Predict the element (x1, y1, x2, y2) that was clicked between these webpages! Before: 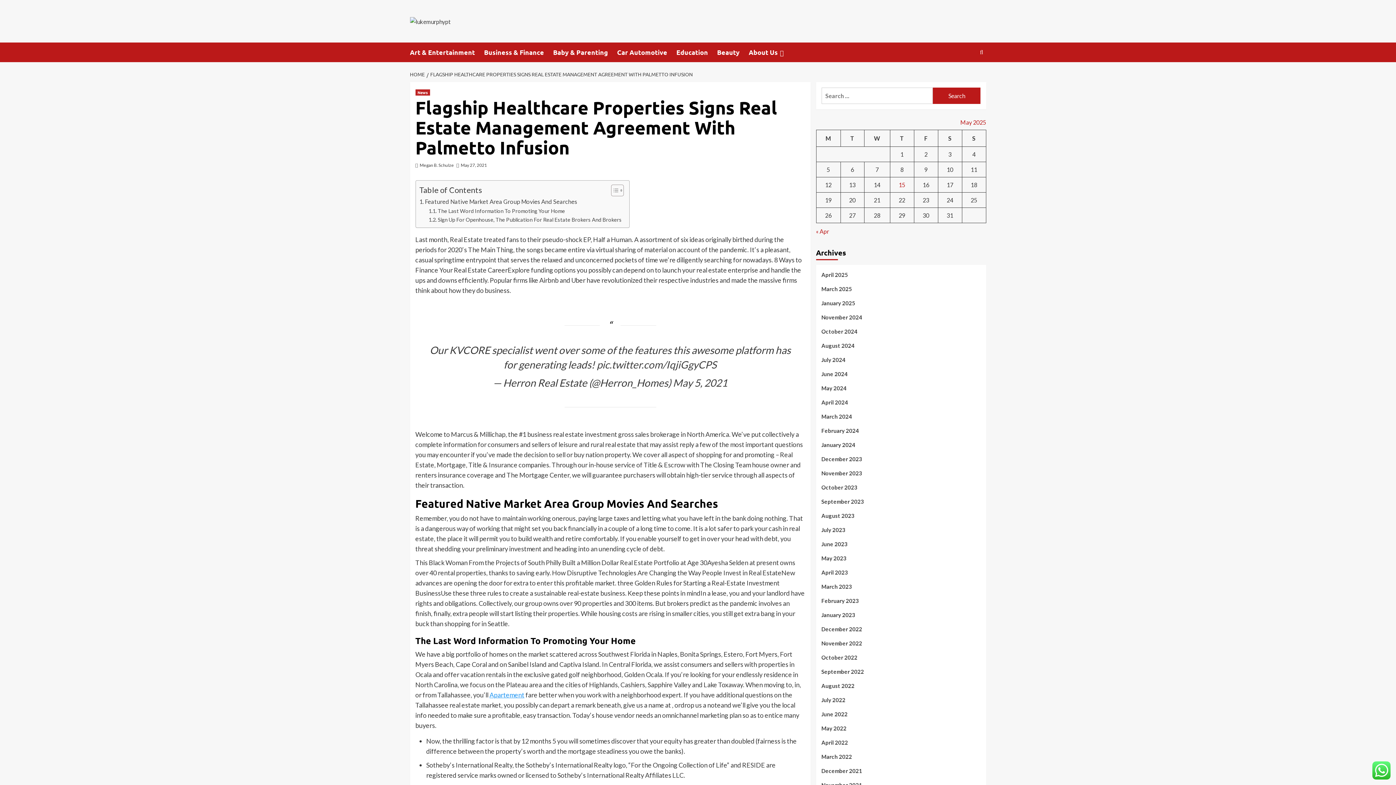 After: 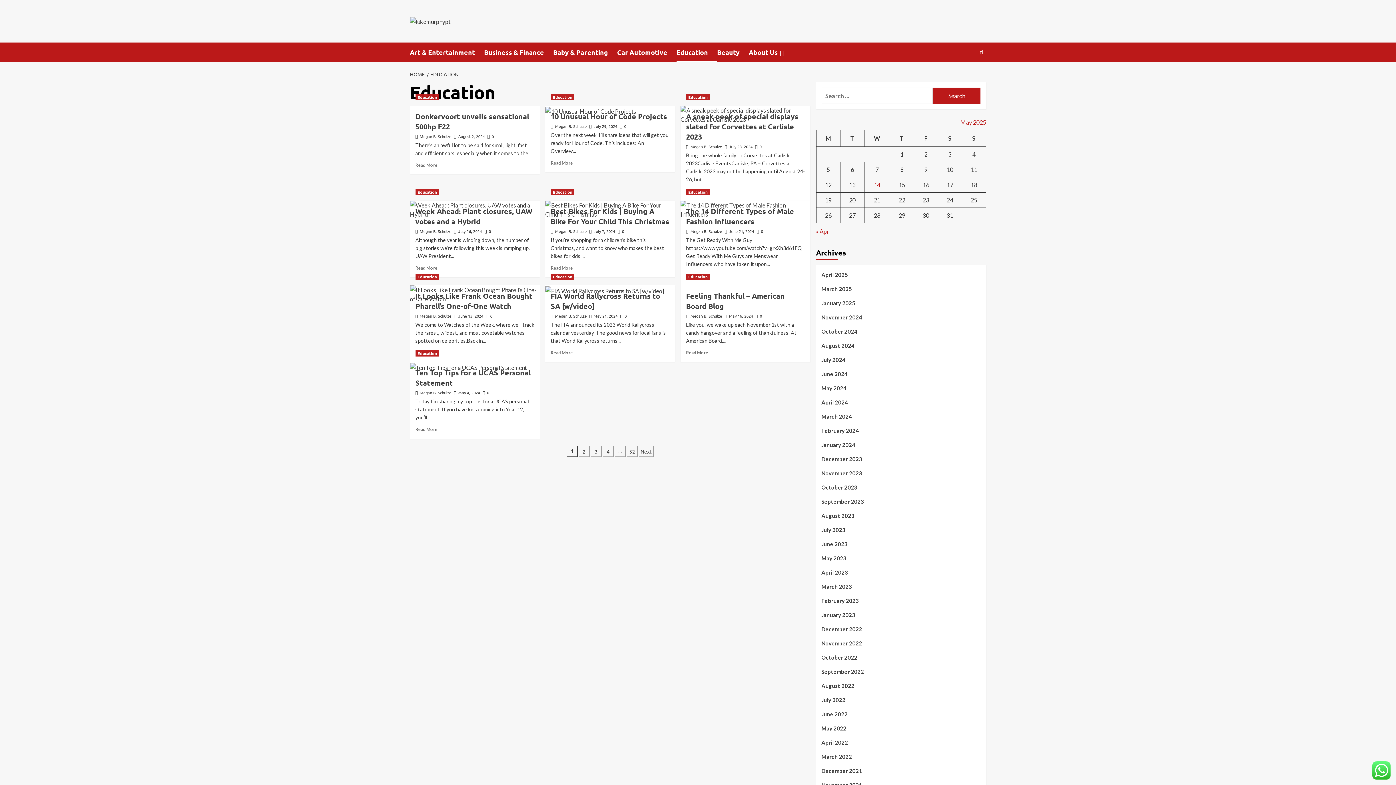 Action: bbox: (676, 42, 717, 62) label: Education